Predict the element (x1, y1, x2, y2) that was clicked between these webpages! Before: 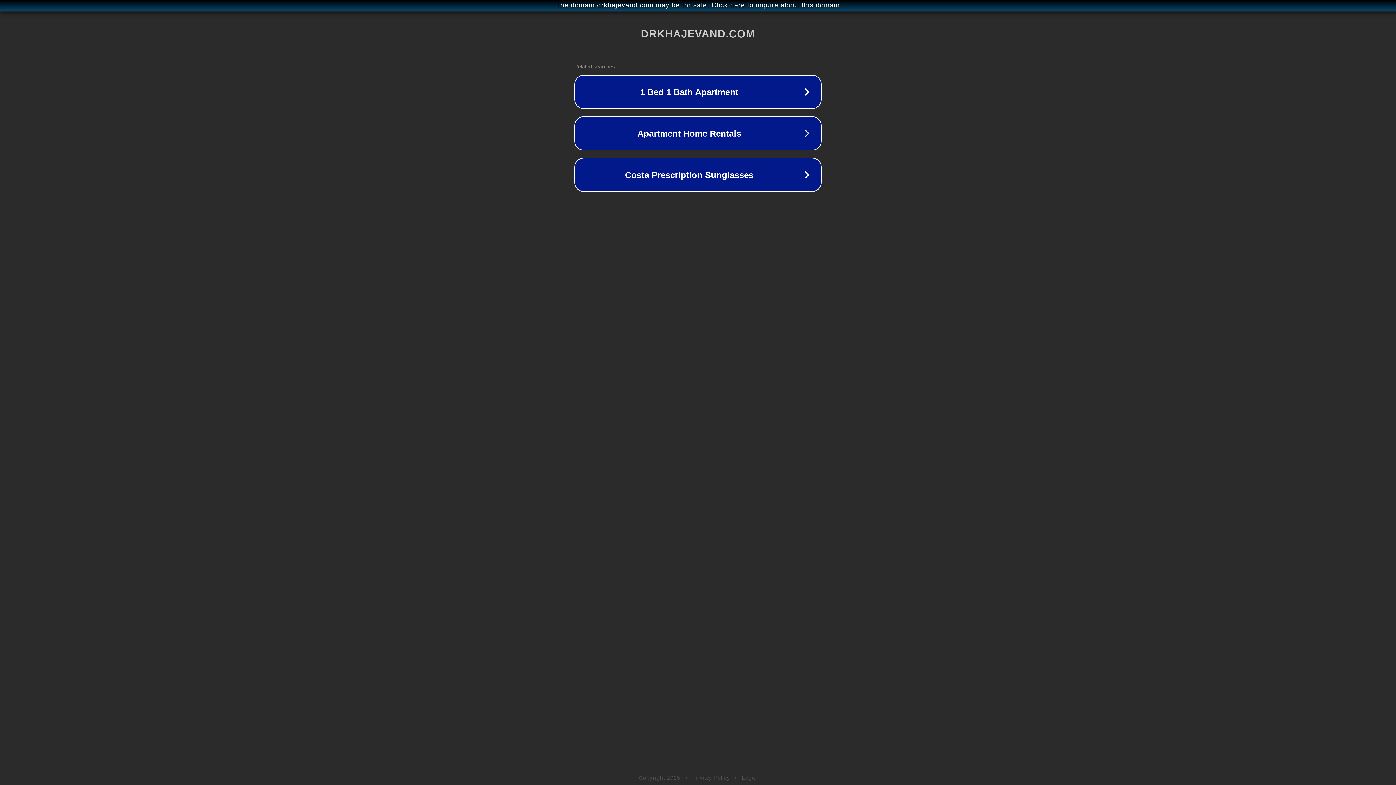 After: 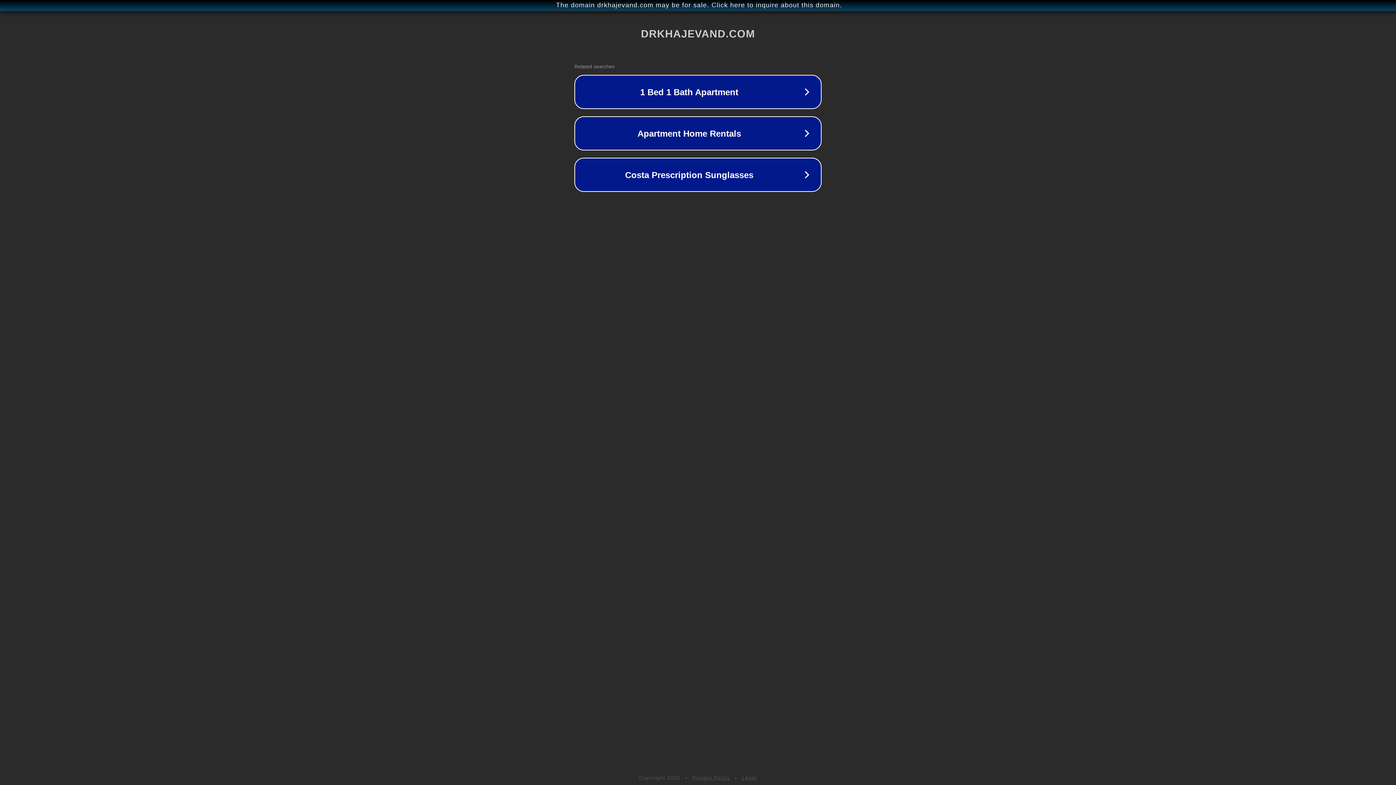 Action: label: Privacy Policy bbox: (692, 775, 730, 781)